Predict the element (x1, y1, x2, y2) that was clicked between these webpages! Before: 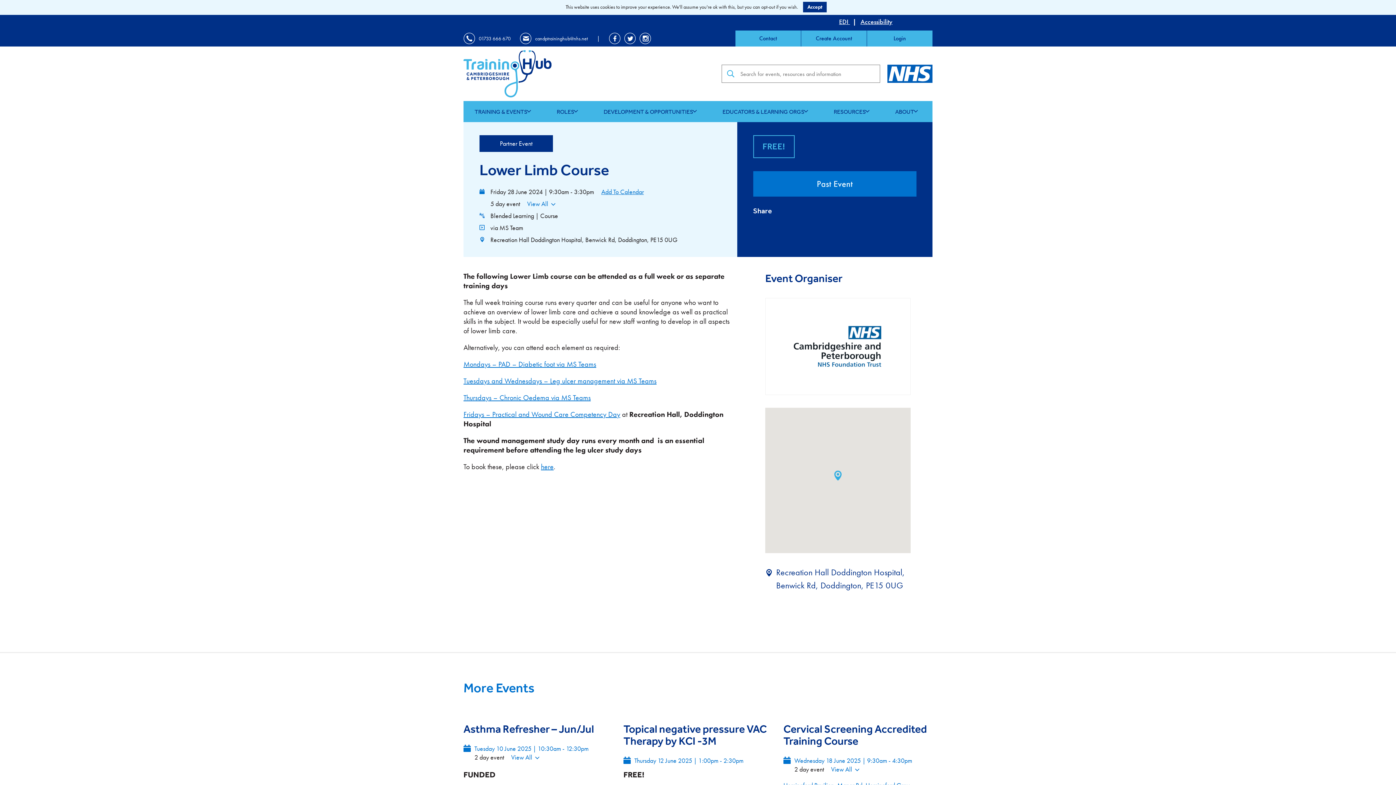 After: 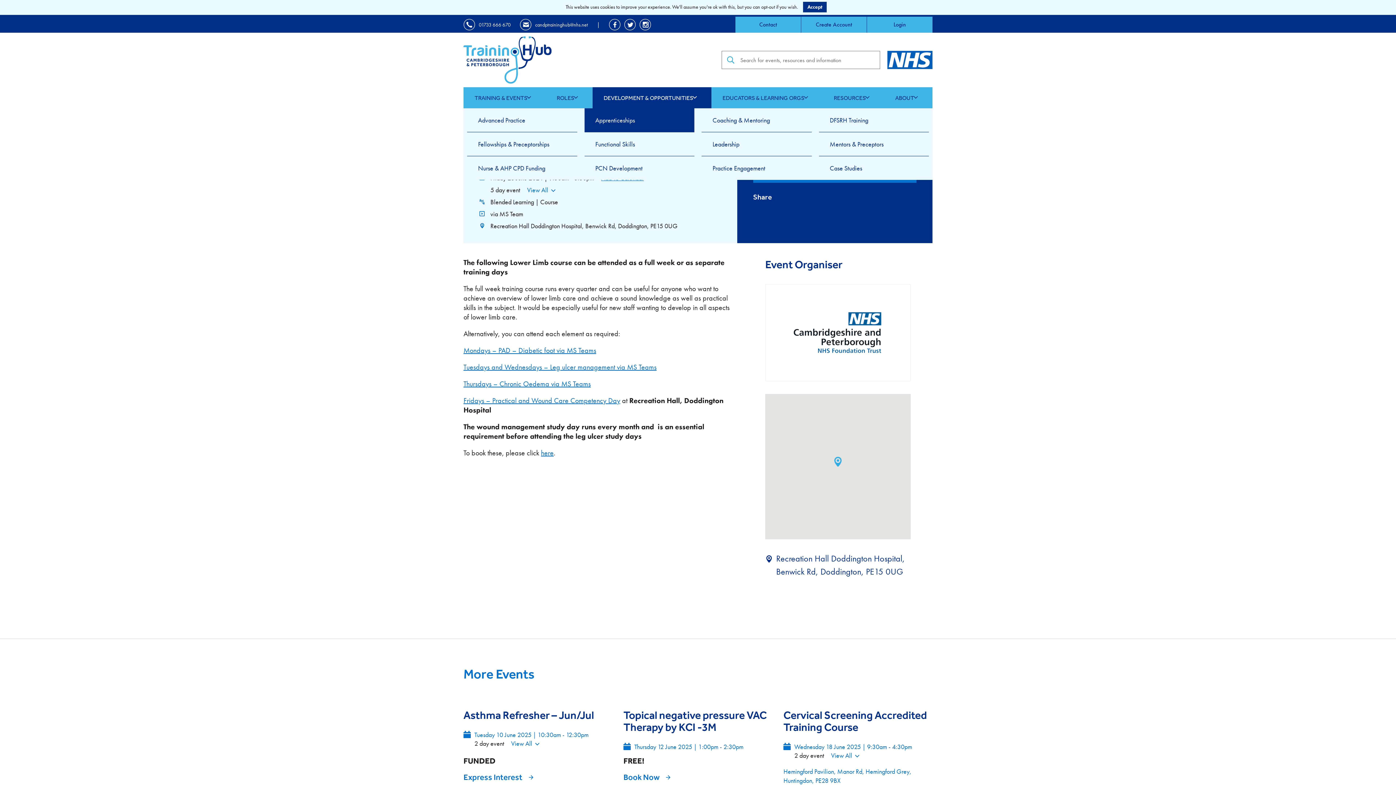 Action: bbox: (592, 101, 711, 122) label: DEVELOPMENT & OPPORTUNITIES